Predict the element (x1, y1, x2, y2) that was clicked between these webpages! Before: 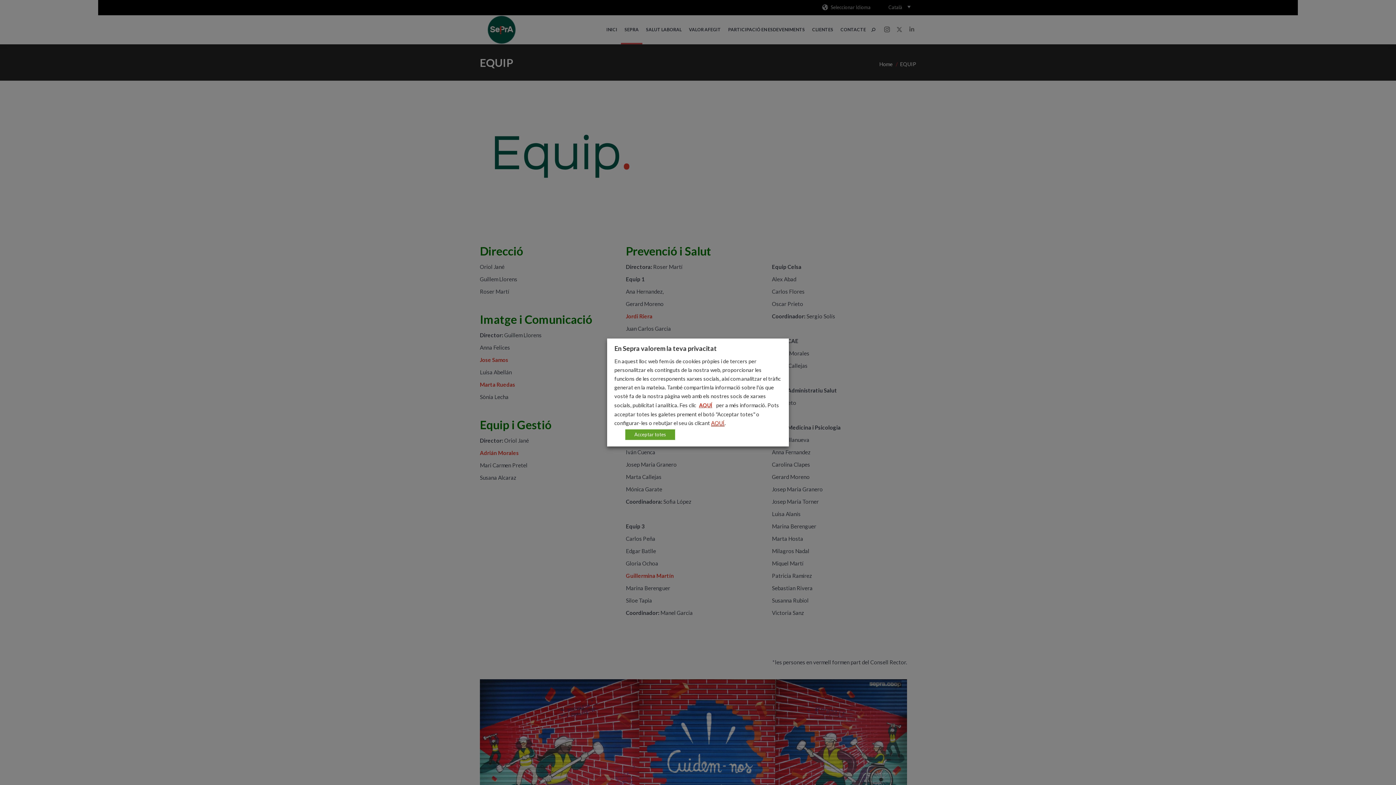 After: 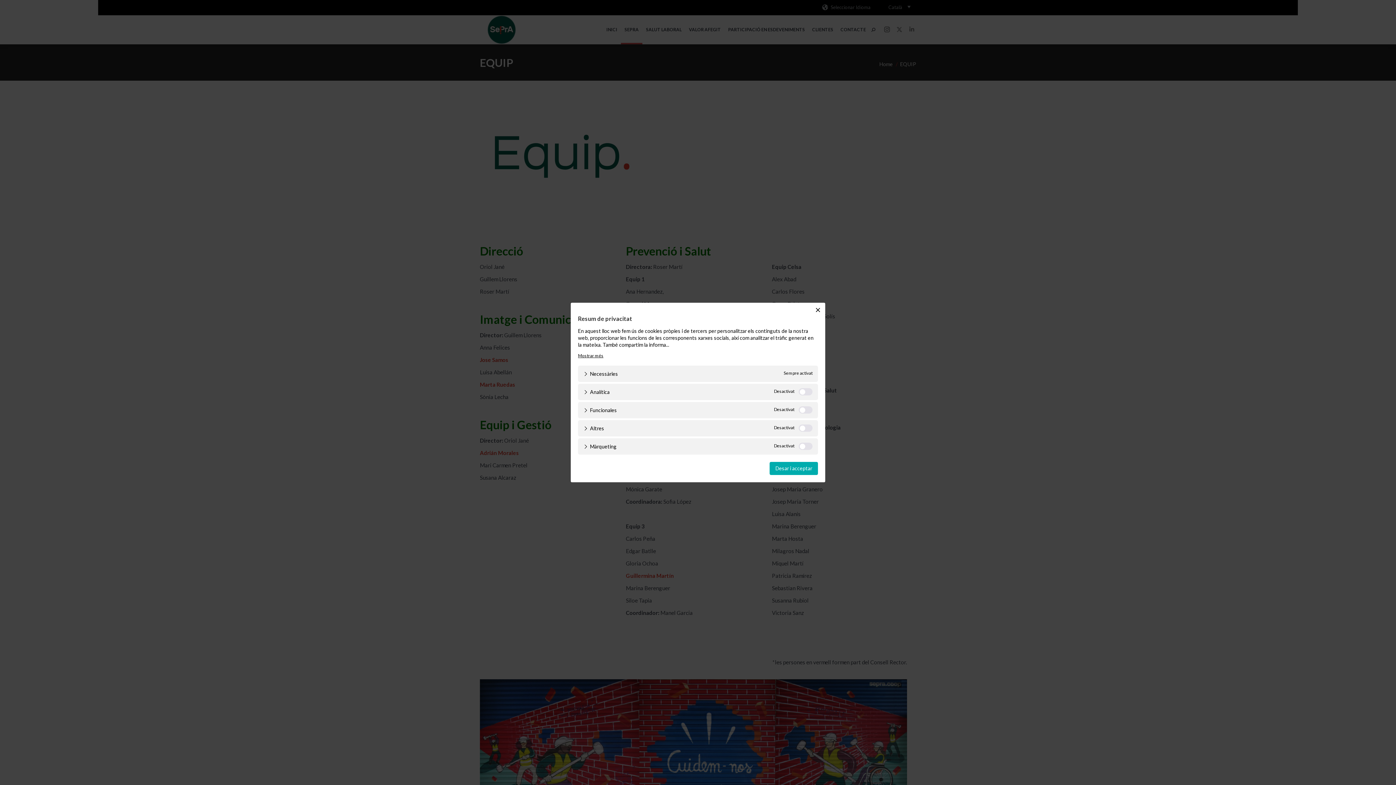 Action: bbox: (711, 420, 724, 426) label: AQUÍ